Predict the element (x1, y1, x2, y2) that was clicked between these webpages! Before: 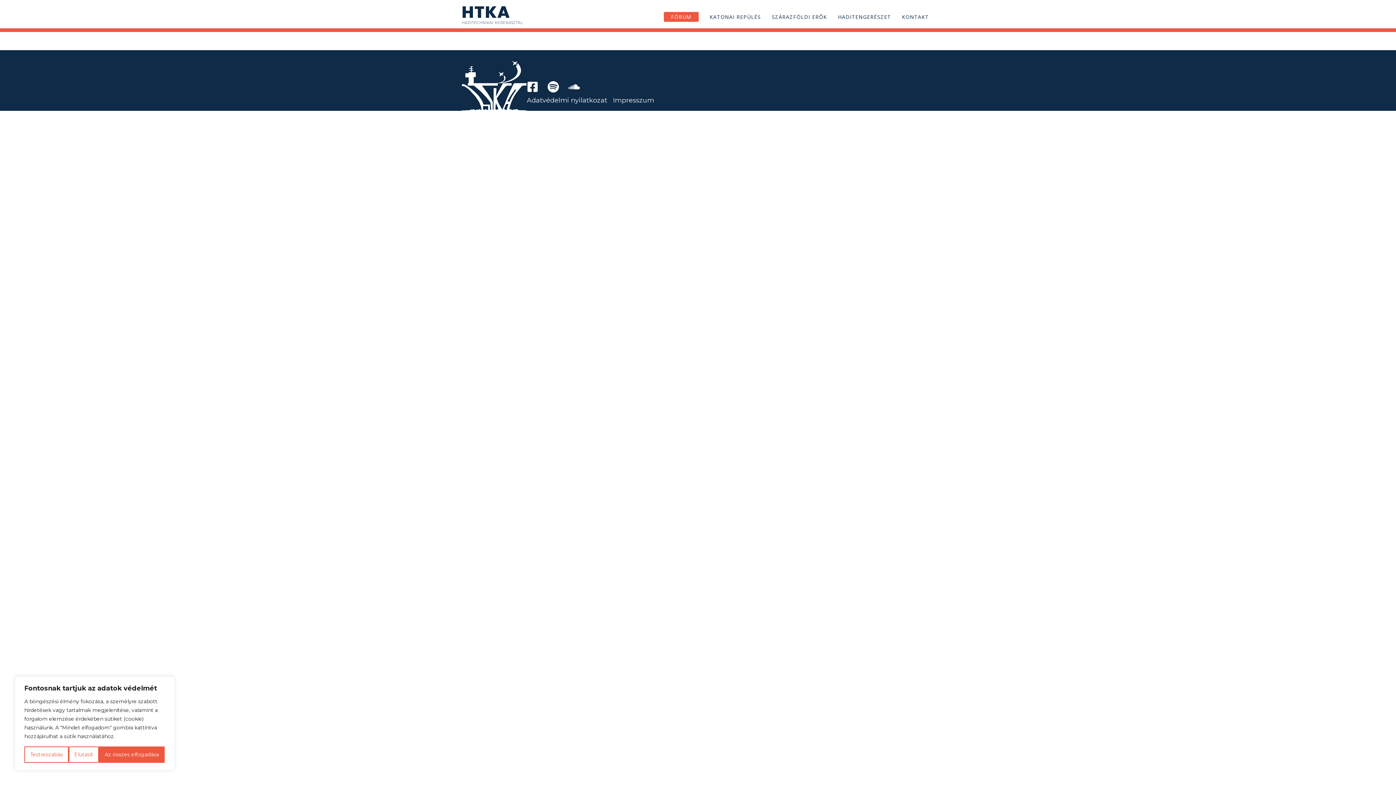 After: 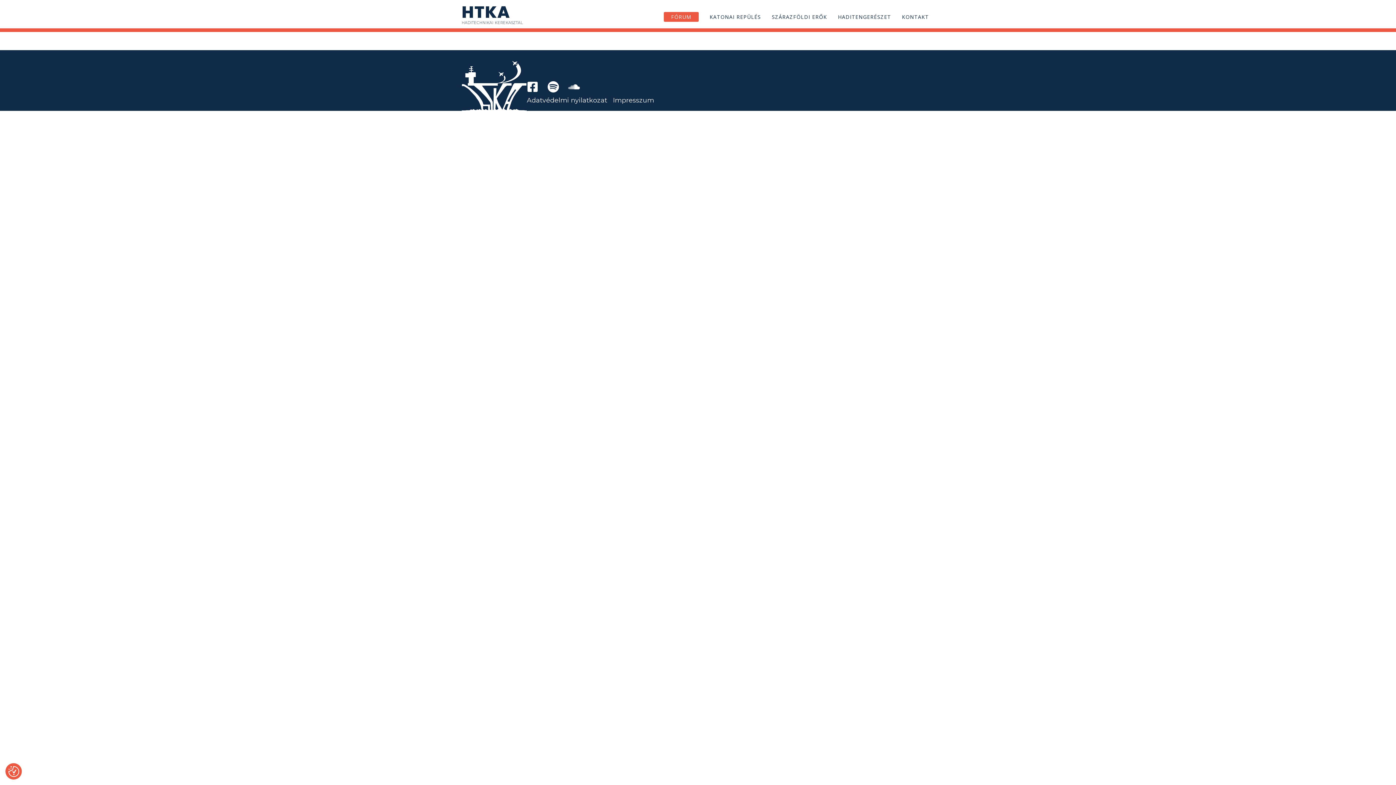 Action: label: Elutasít bbox: (68, 746, 99, 763)